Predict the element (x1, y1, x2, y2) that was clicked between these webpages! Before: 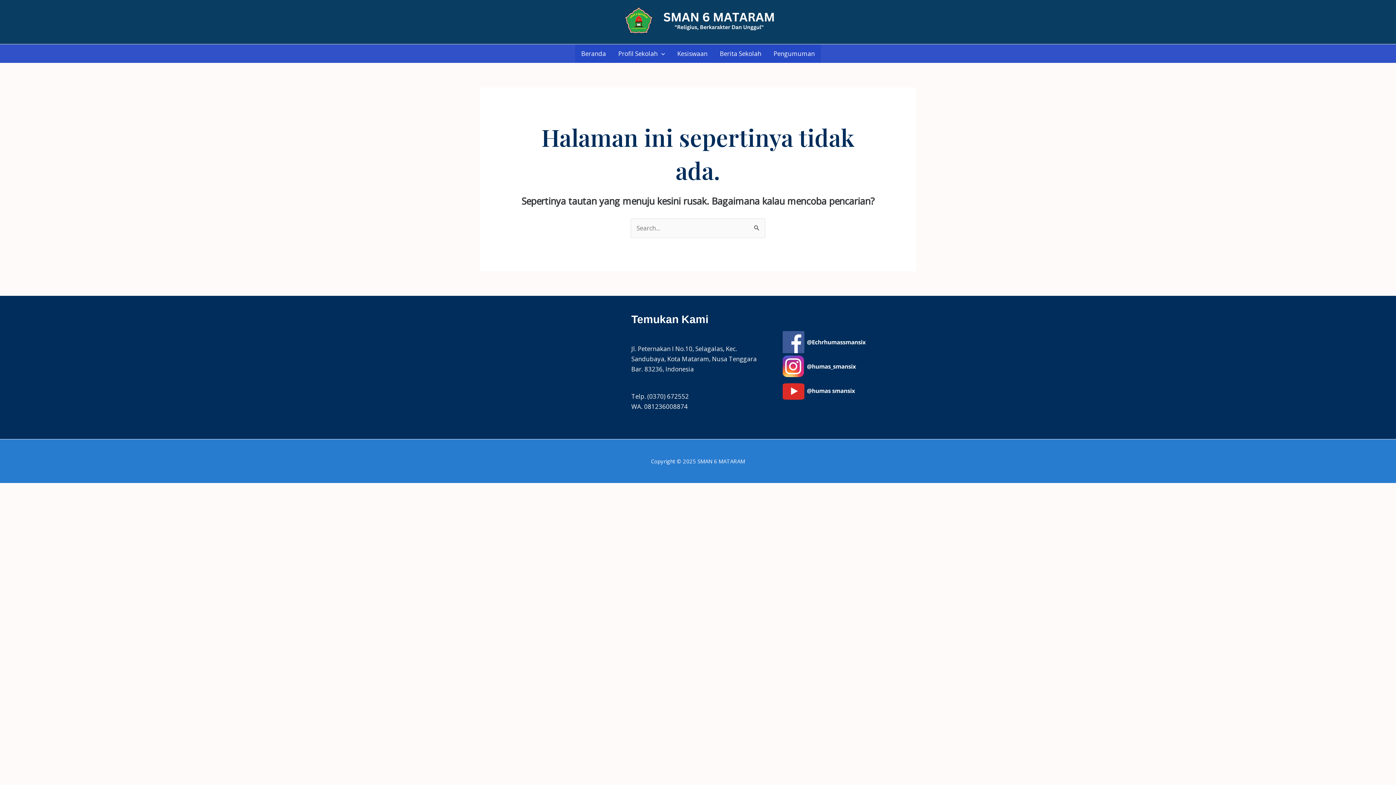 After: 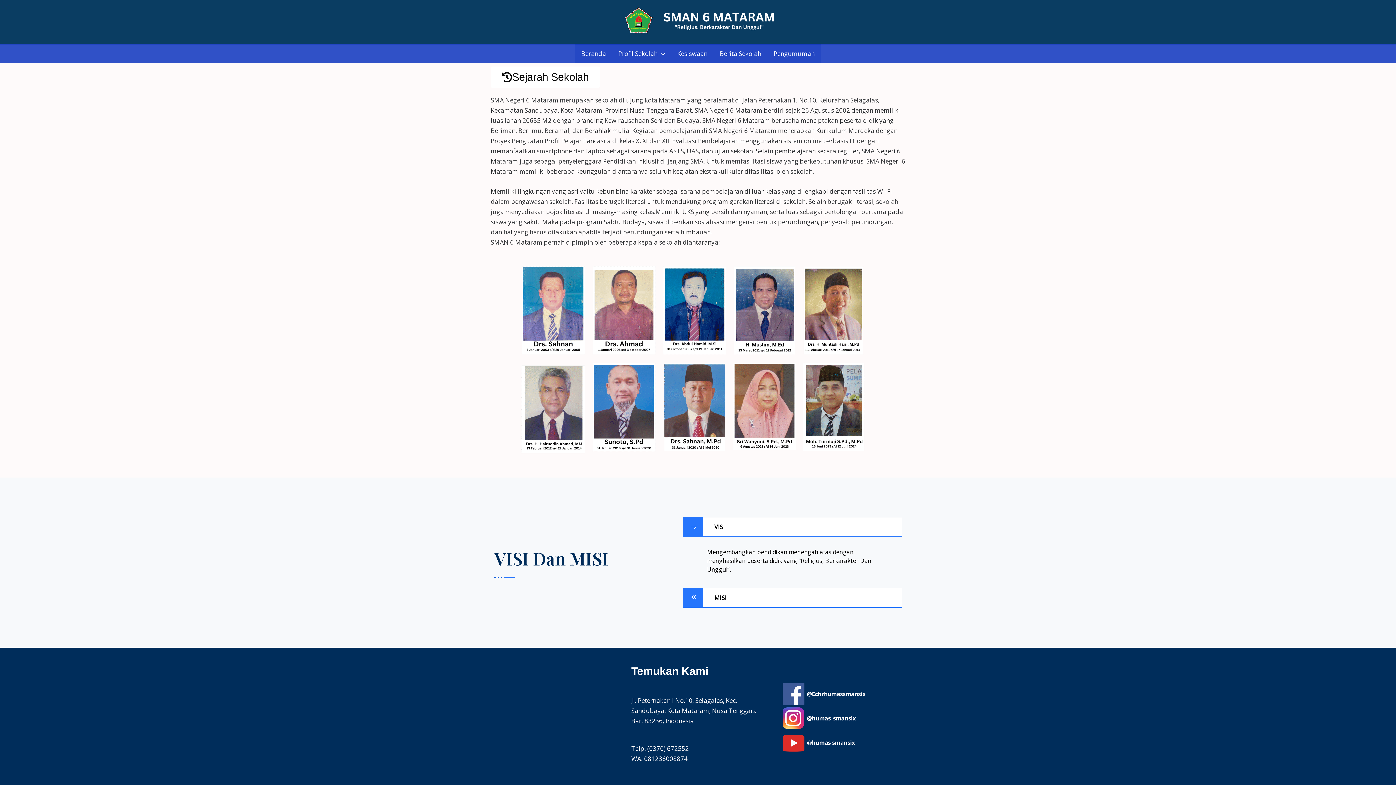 Action: label: Profil Sekolah bbox: (612, 44, 671, 62)